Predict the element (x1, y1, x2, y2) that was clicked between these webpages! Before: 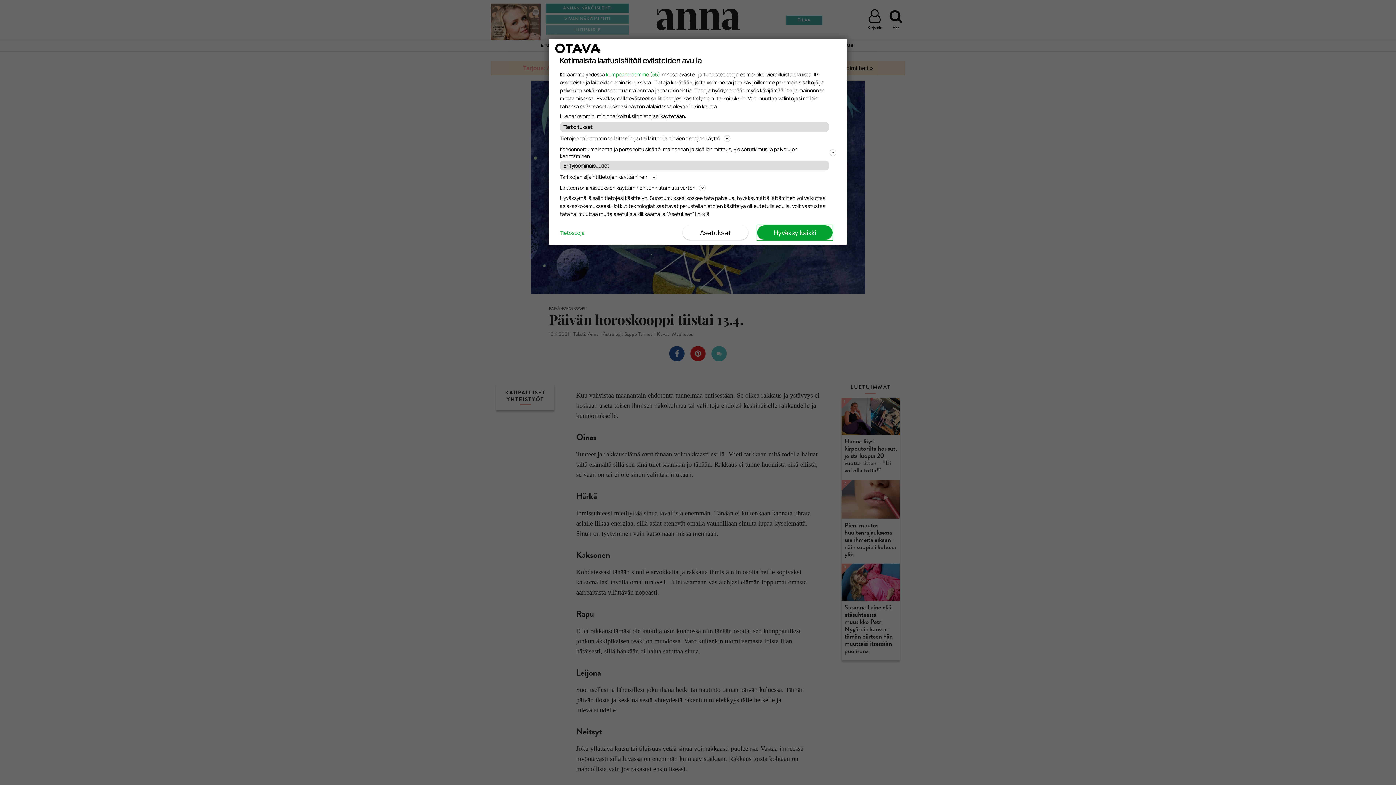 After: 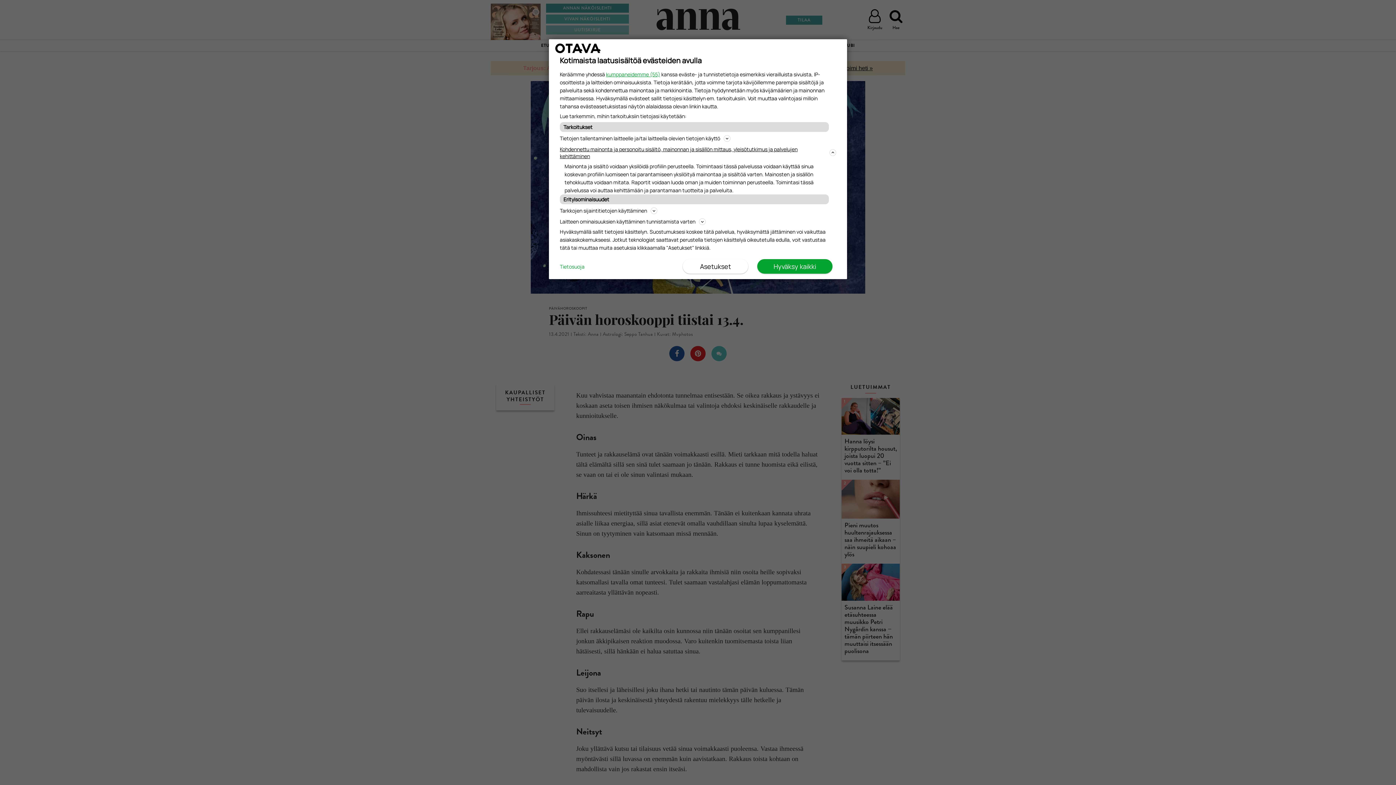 Action: label: Kohdennettu mainonta ja personoitu sisältö, mainonnan ja sisällön mittaus, yleisötutkimus ja palvelujen kehittäminen bbox: (560, 144, 836, 160)